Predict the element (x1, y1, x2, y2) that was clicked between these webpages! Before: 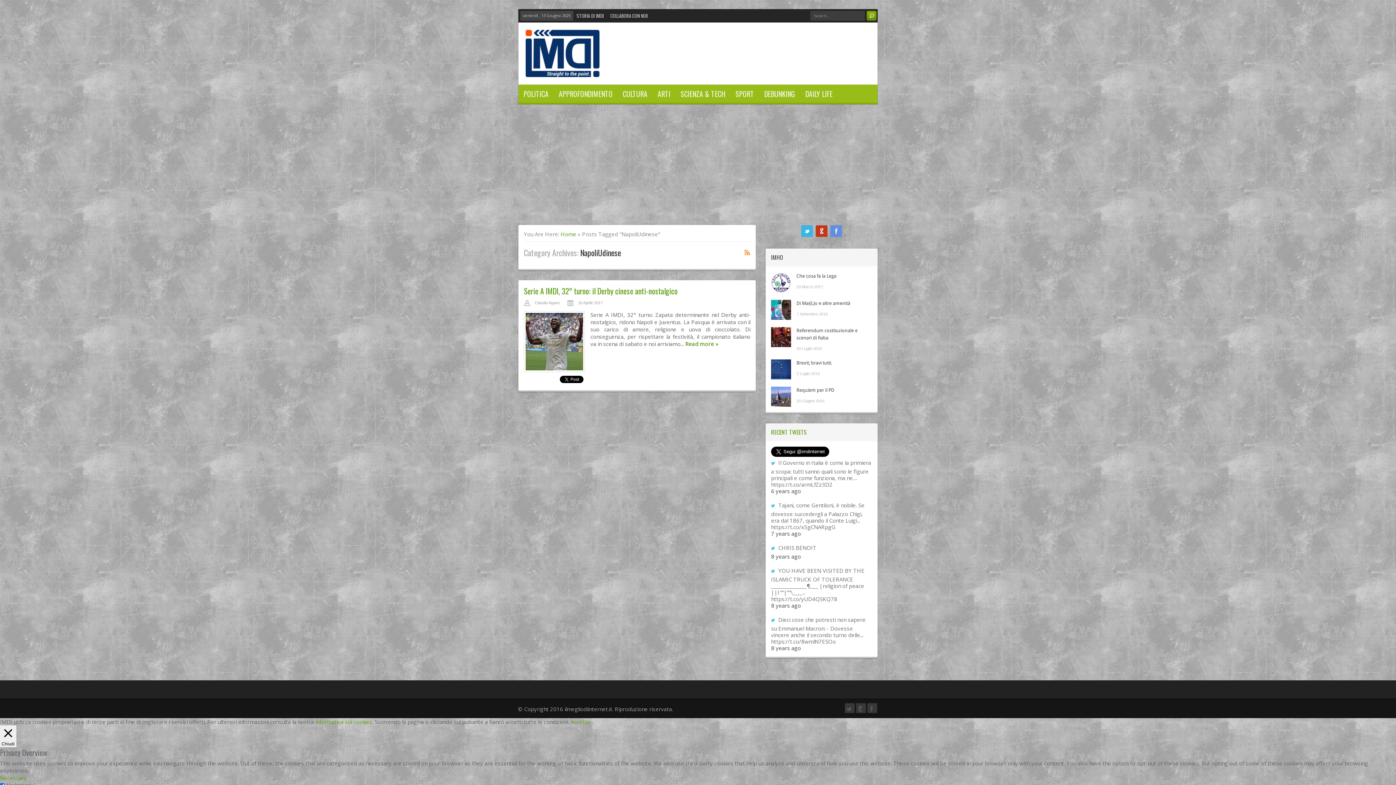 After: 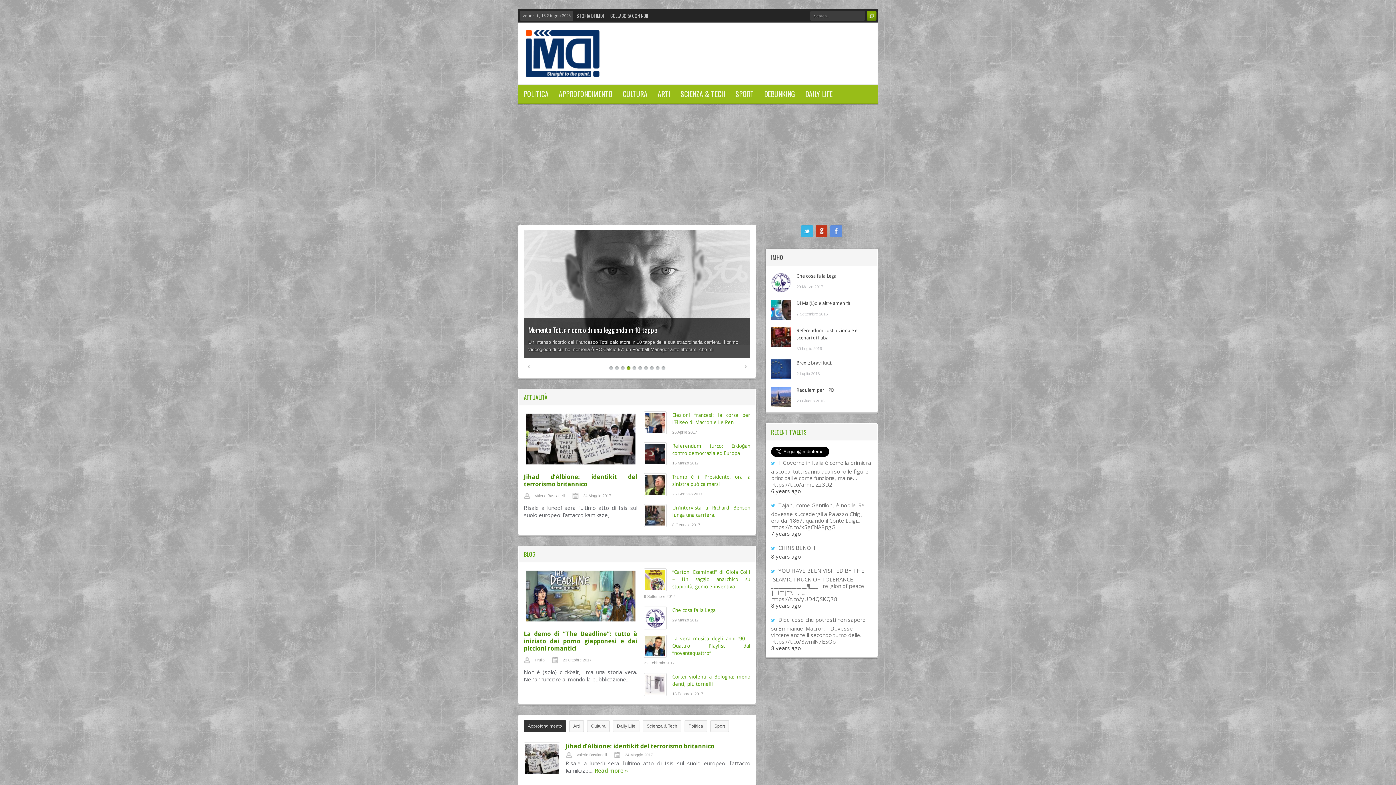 Action: bbox: (560, 230, 576, 237) label: Home